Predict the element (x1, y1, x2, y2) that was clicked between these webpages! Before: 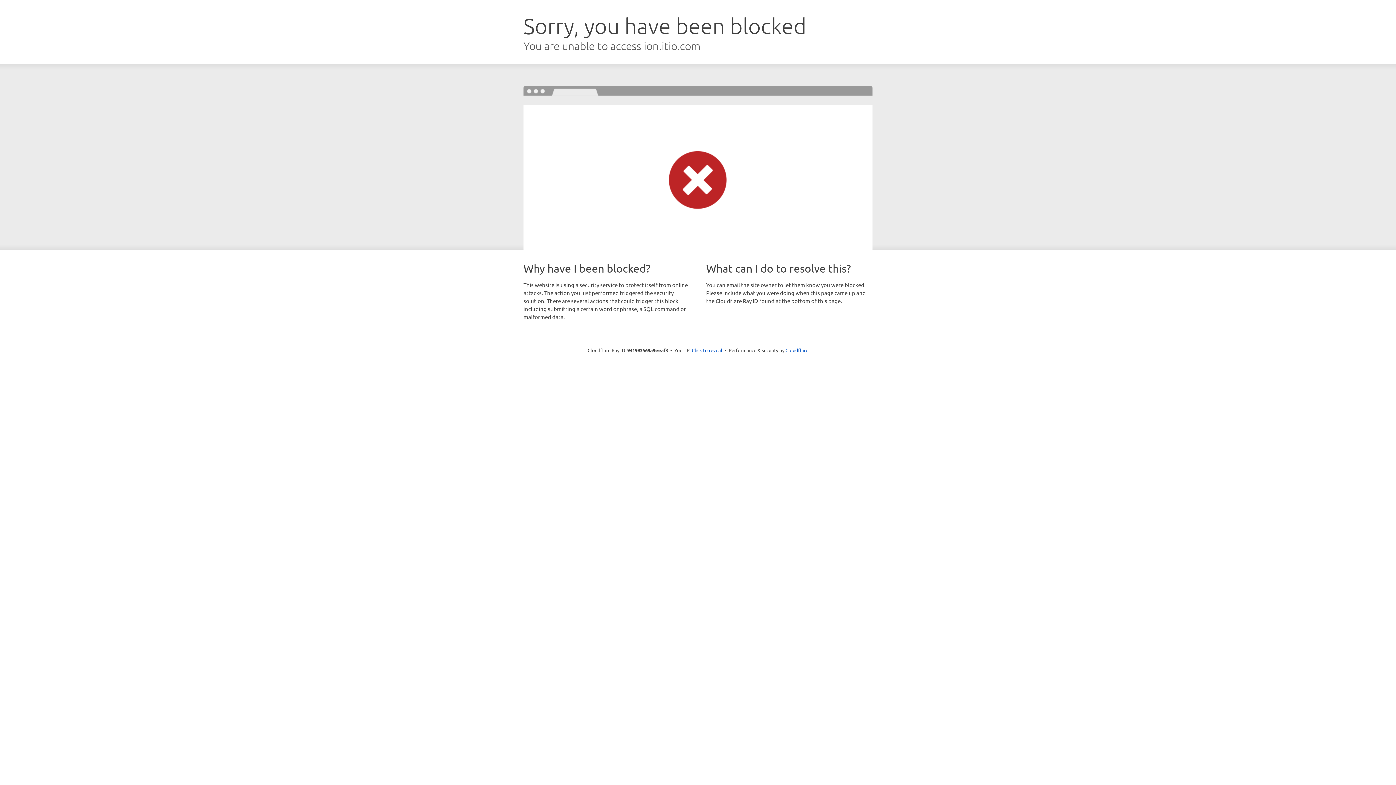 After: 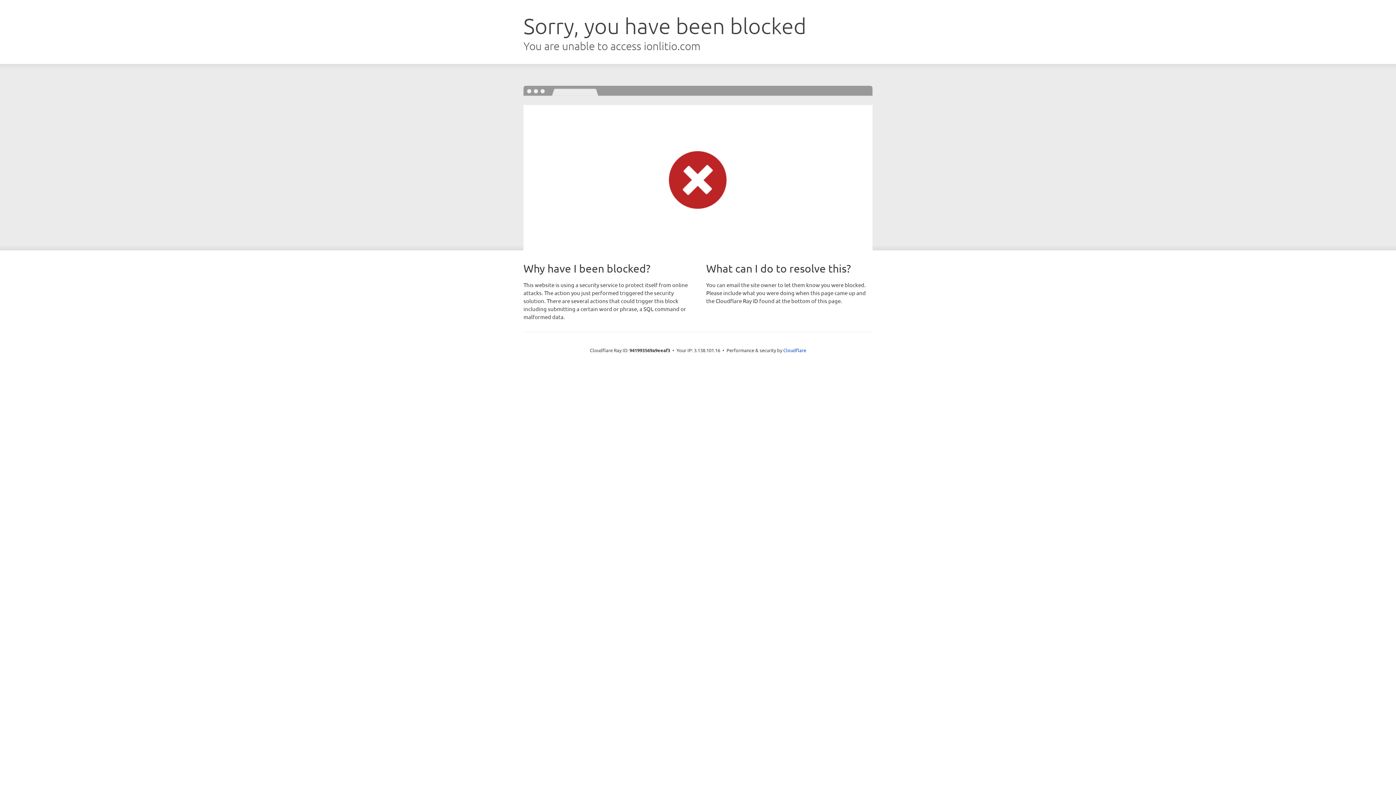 Action: label: Click to reveal bbox: (692, 346, 722, 353)